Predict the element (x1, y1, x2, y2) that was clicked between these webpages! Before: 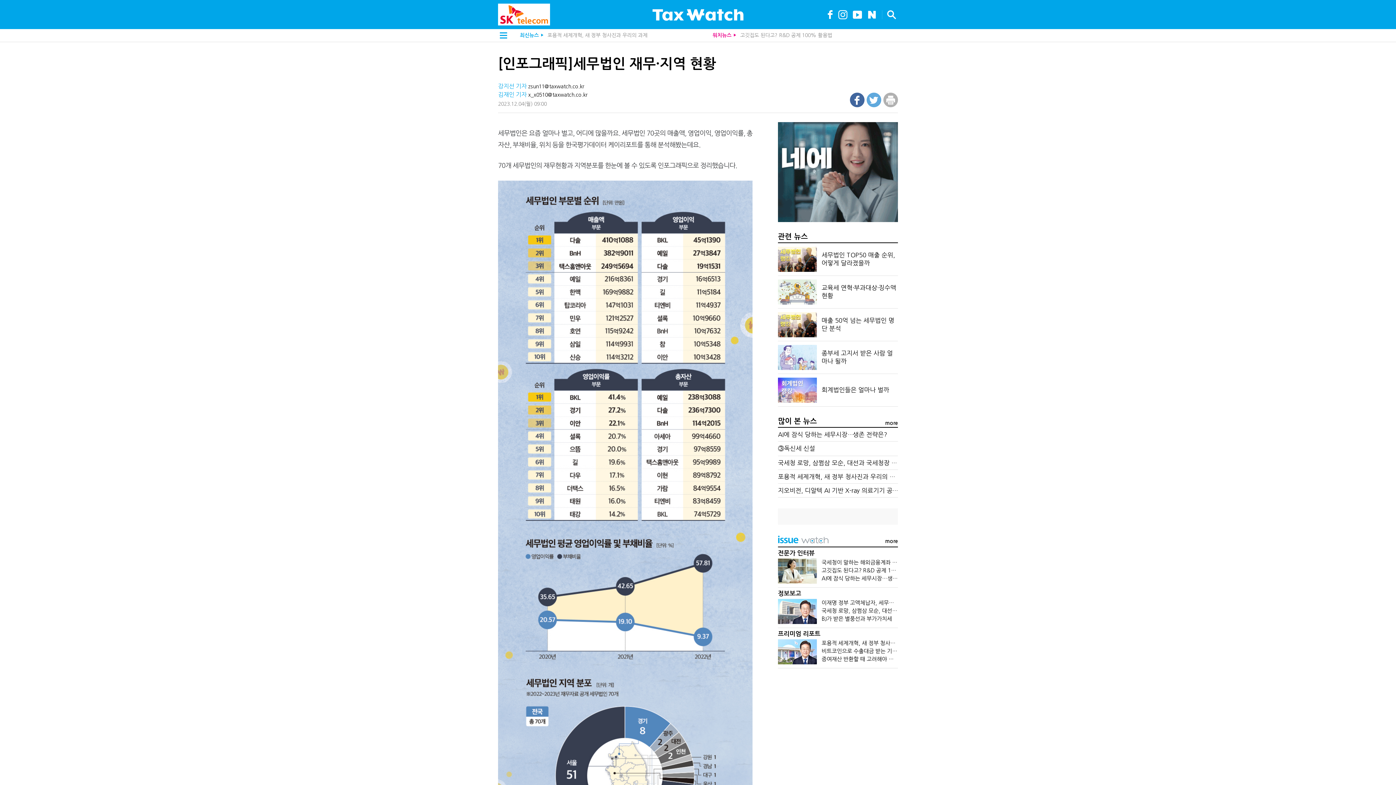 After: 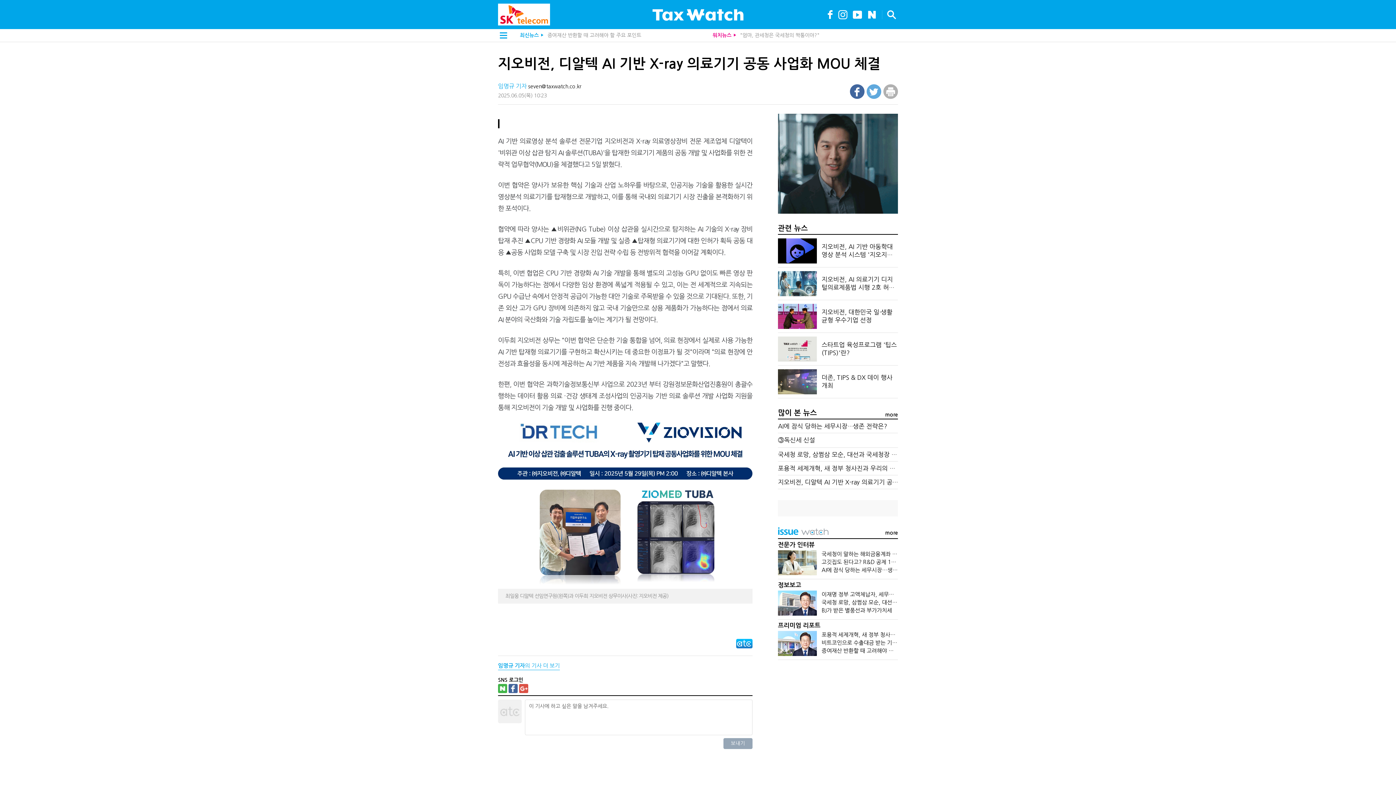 Action: bbox: (778, 487, 948, 493) label: 지오비전, 디알텍 AI 기반 X-ray 의료기기 공동 사업화 MOU 체결